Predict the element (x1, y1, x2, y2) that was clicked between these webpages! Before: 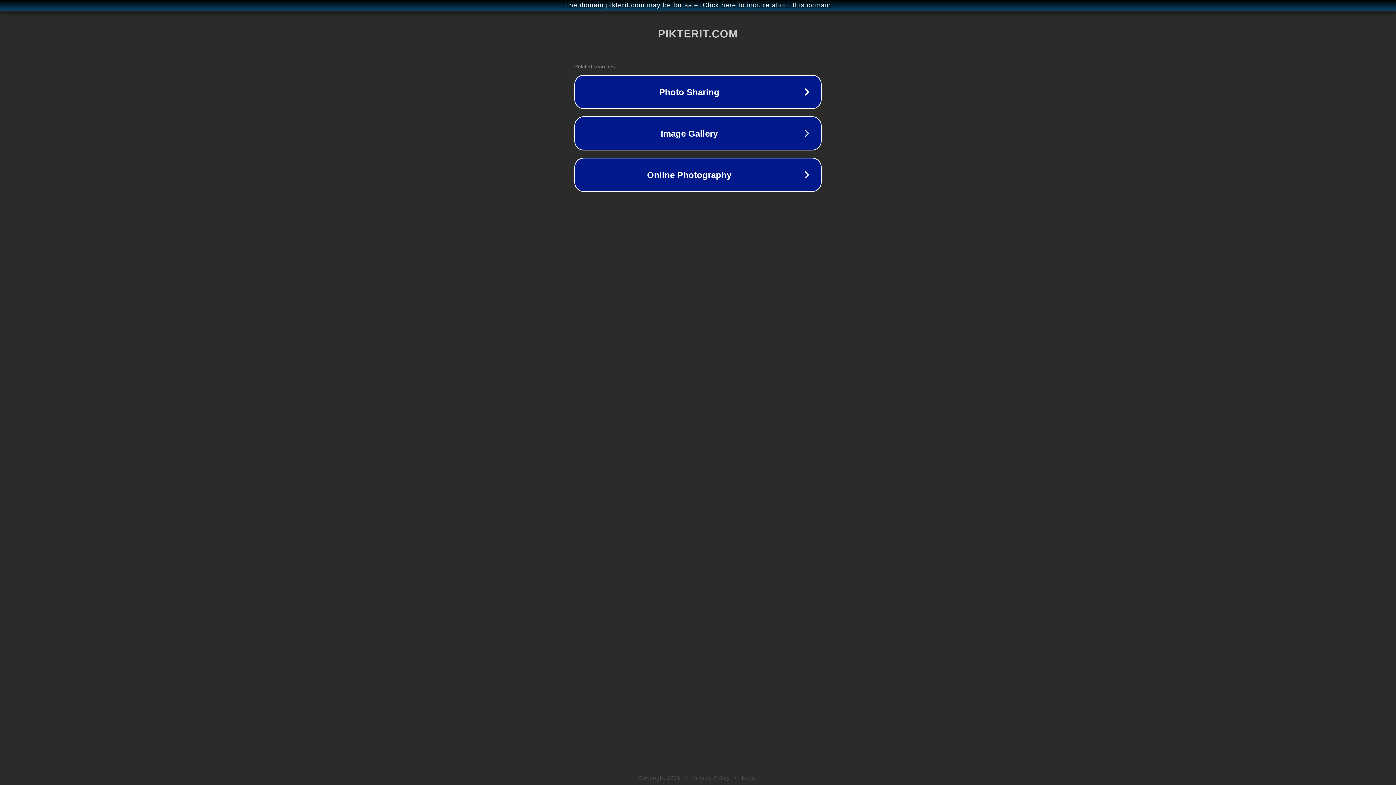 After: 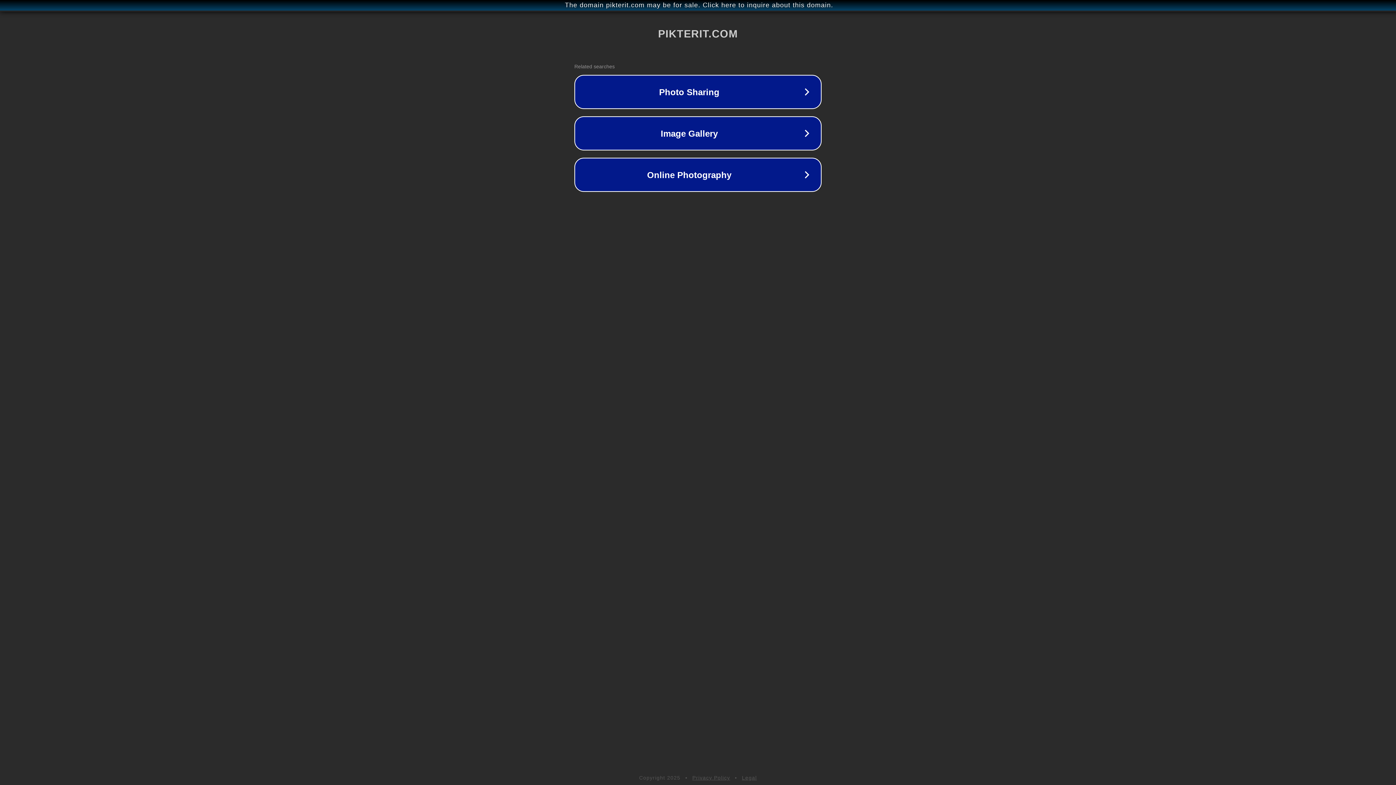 Action: bbox: (692, 775, 730, 781) label: Privacy Policy